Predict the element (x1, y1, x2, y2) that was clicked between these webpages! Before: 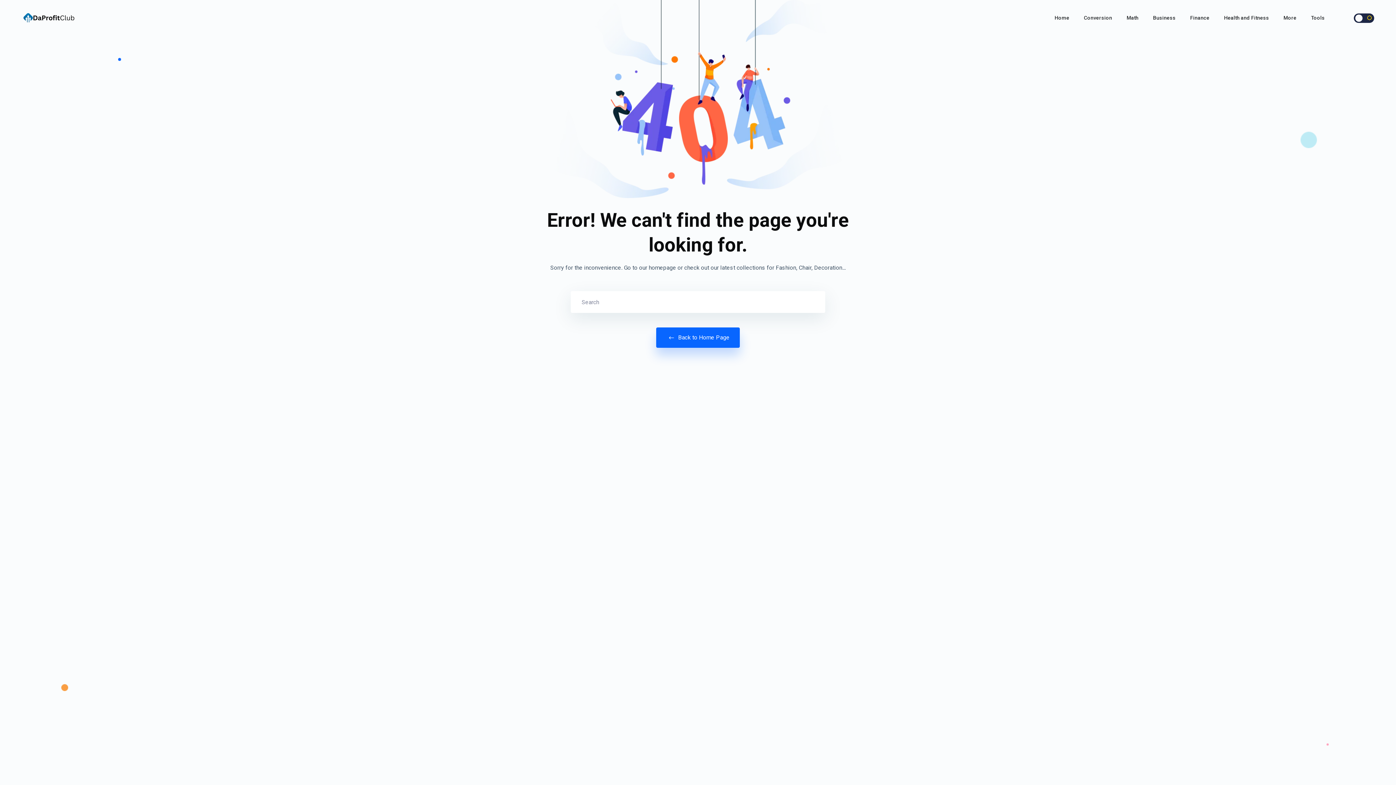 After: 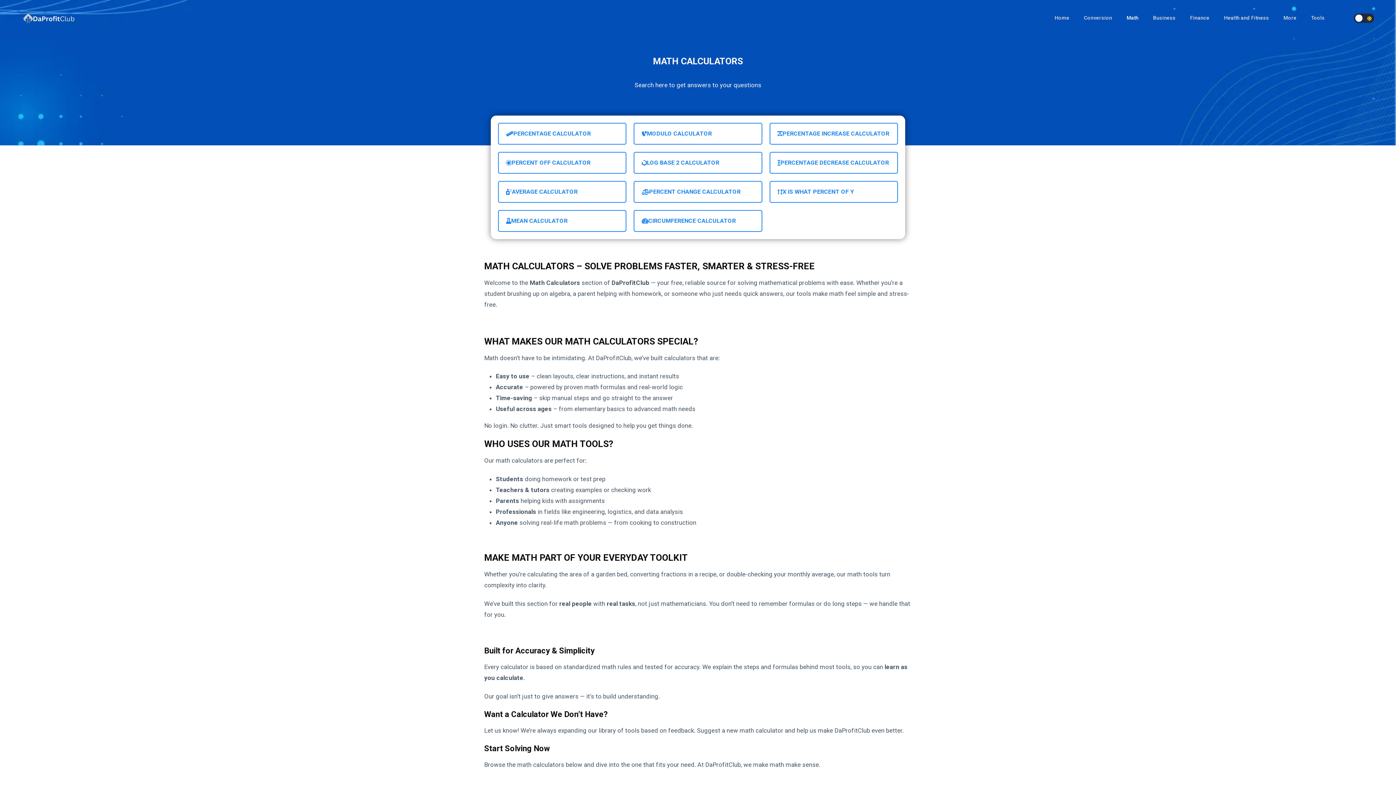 Action: bbox: (1126, 13, 1138, 22) label: Math